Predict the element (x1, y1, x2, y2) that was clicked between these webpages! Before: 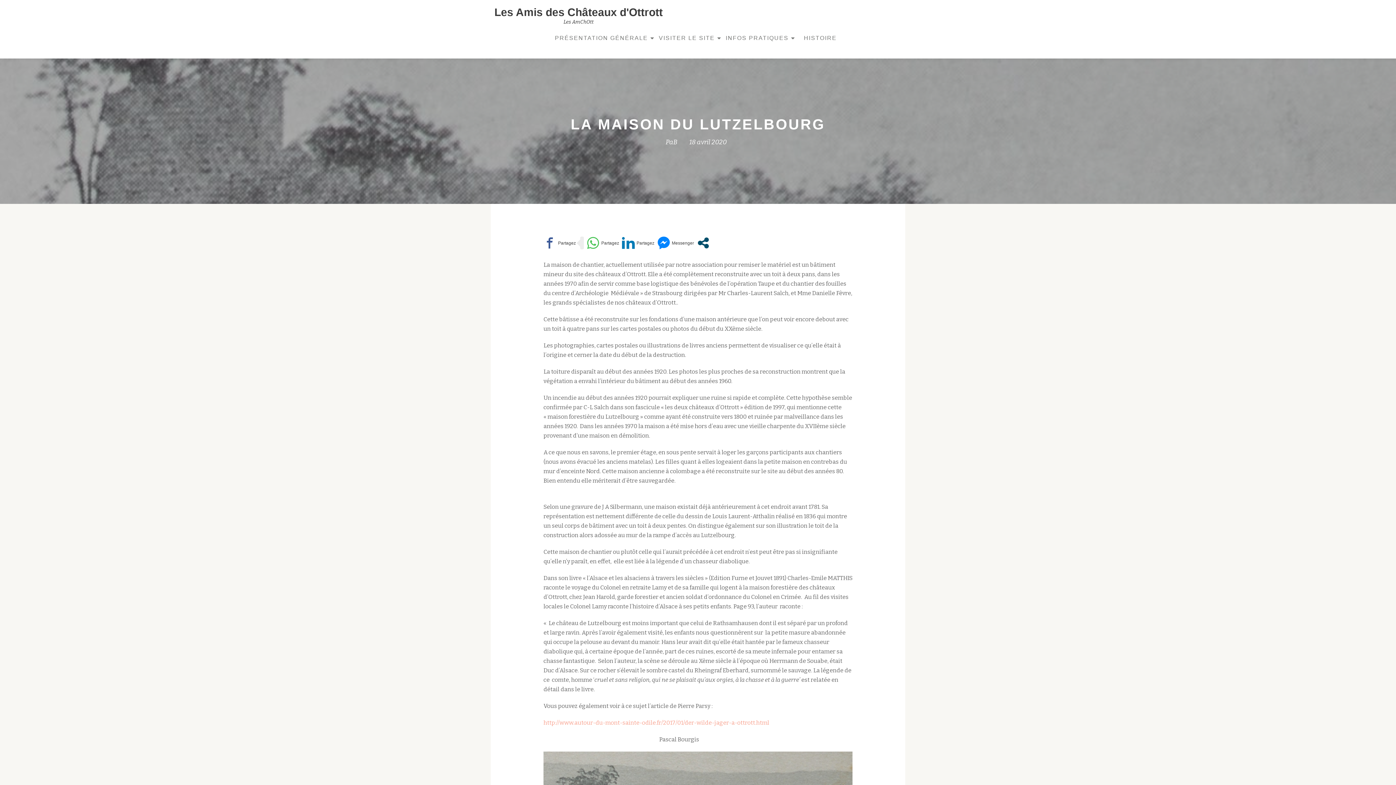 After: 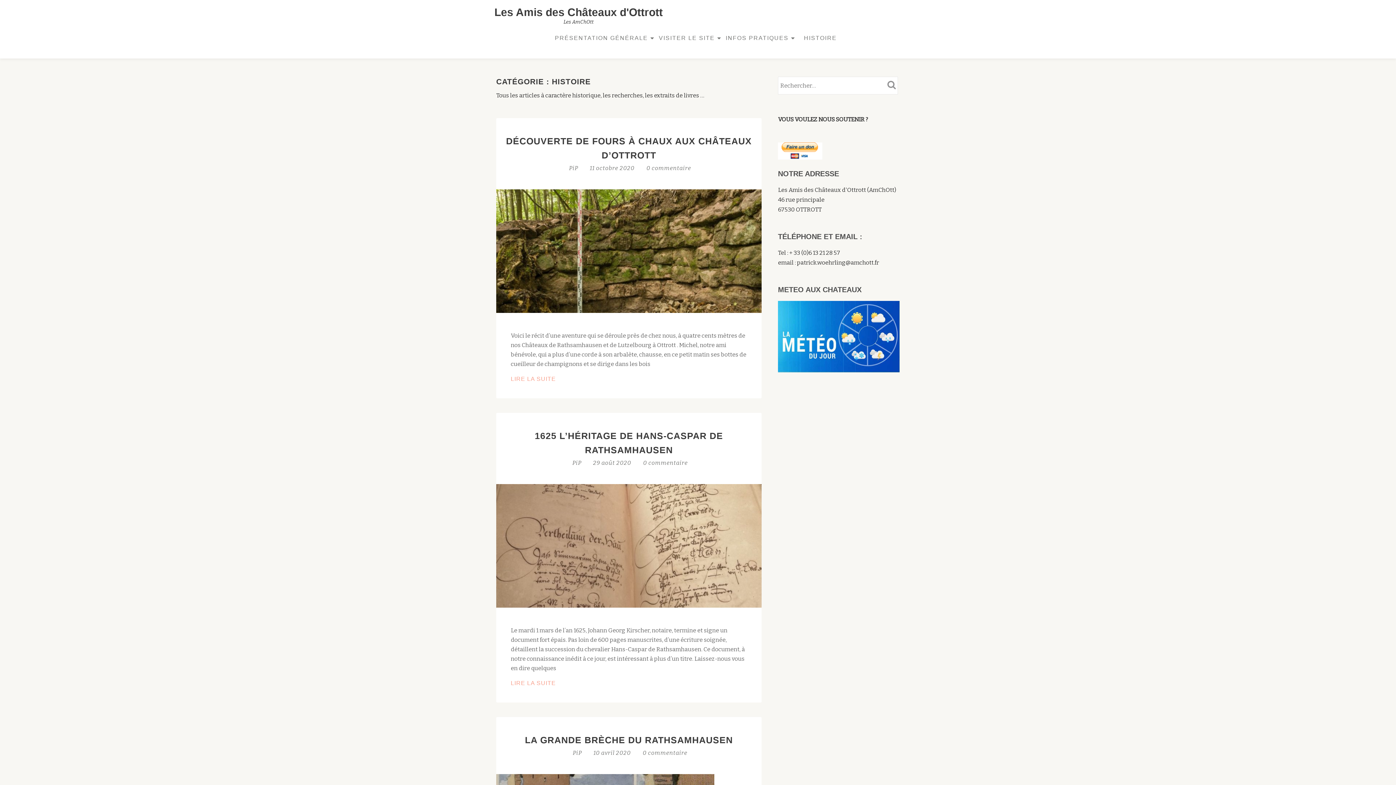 Action: label: HISTOIRE bbox: (796, 25, 844, 50)